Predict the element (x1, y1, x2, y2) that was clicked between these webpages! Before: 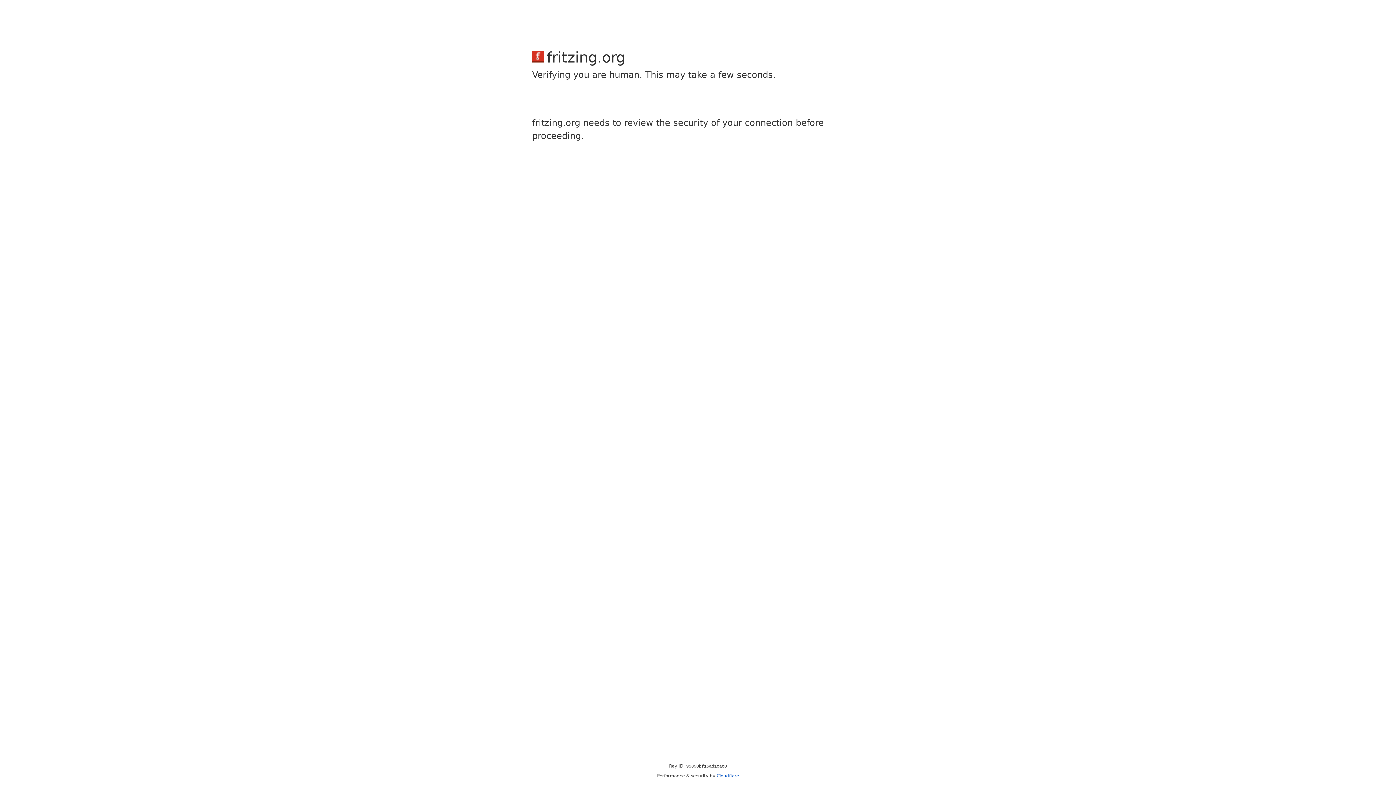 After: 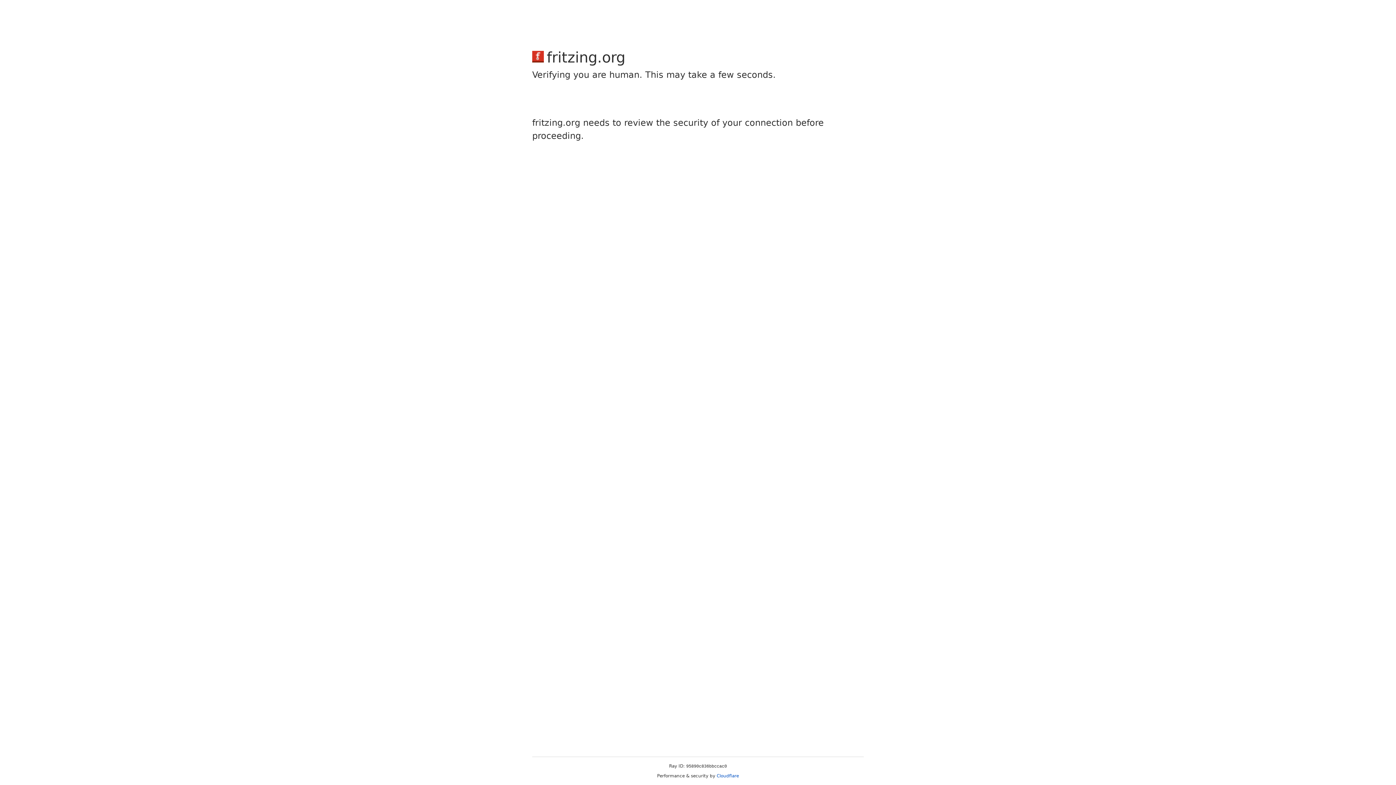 Action: bbox: (716, 773, 739, 778) label: Cloudflare